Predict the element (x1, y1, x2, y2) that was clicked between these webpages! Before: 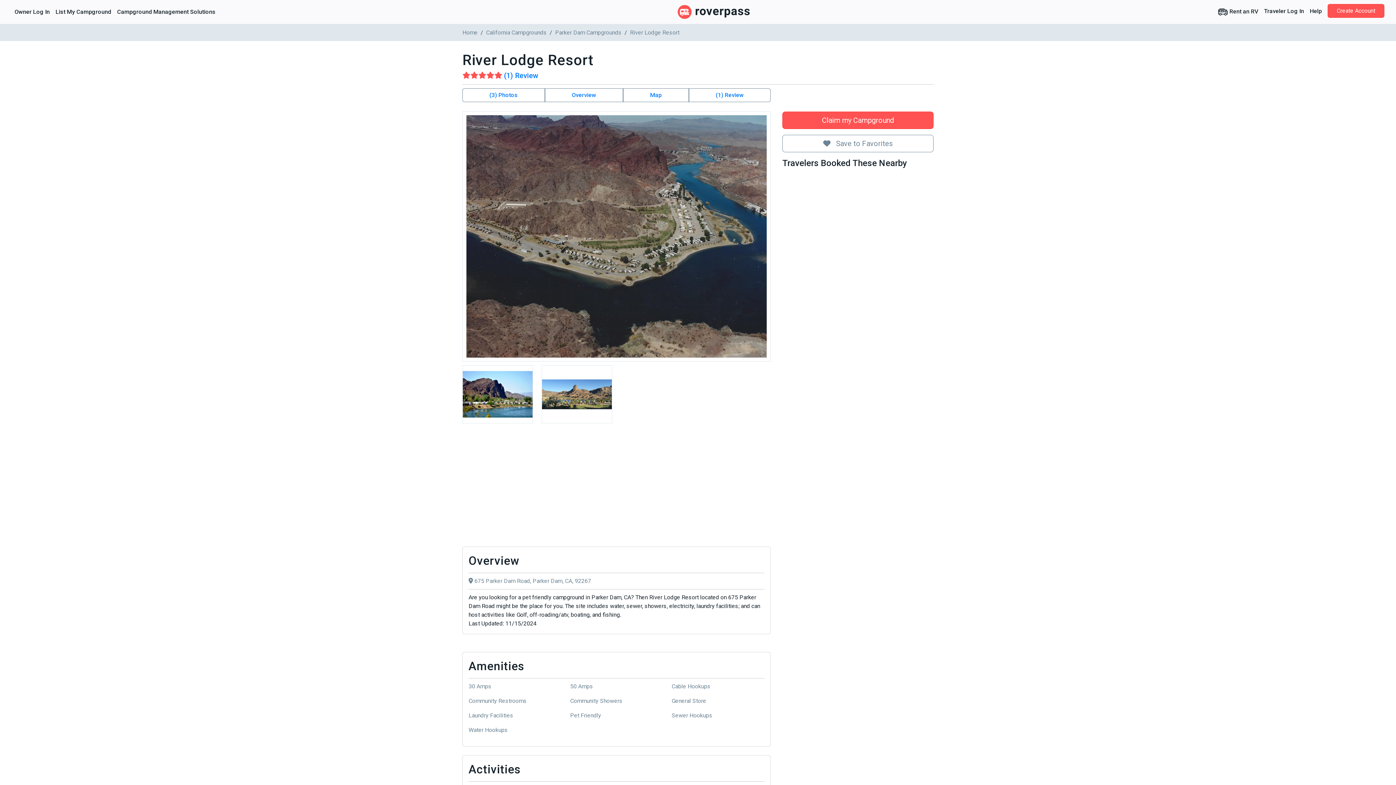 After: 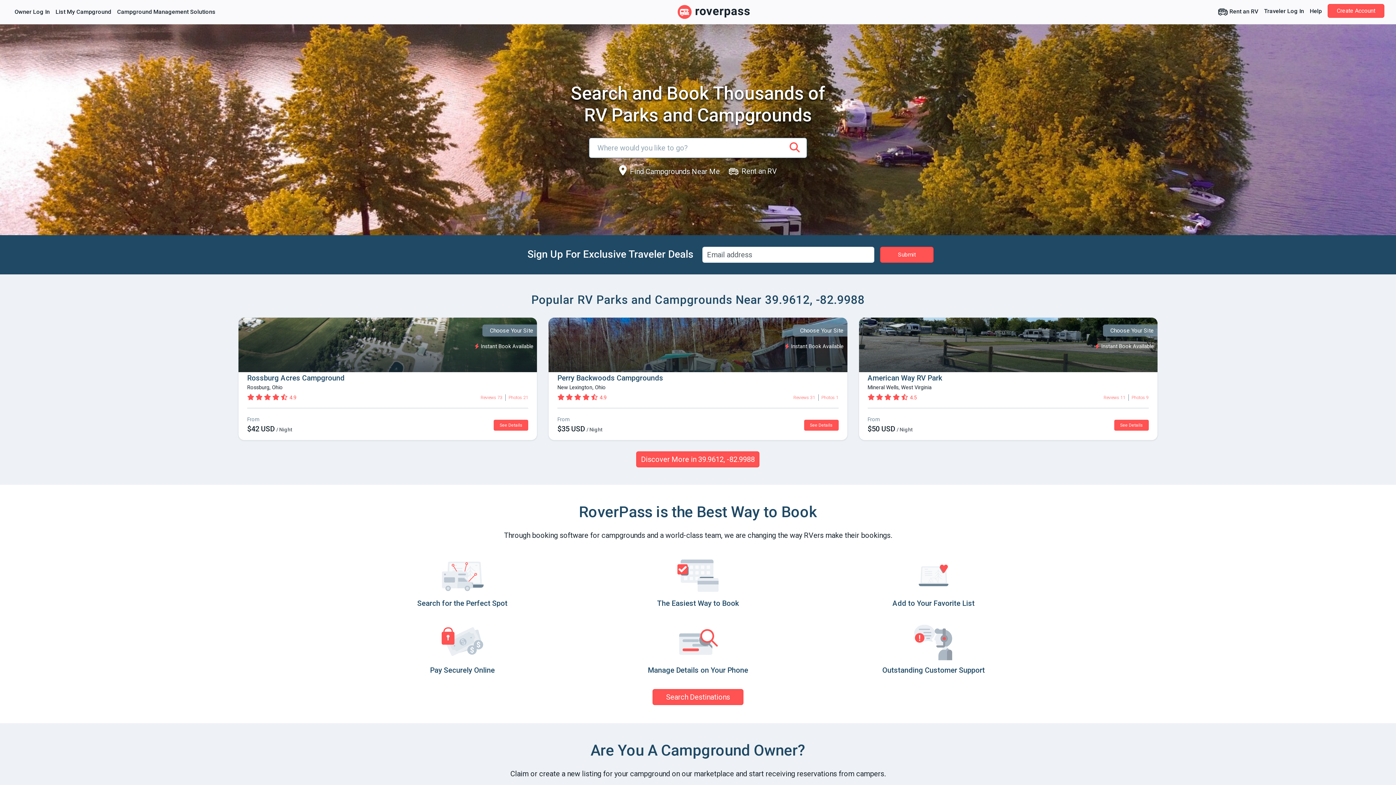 Action: label: Home bbox: (462, 29, 477, 36)